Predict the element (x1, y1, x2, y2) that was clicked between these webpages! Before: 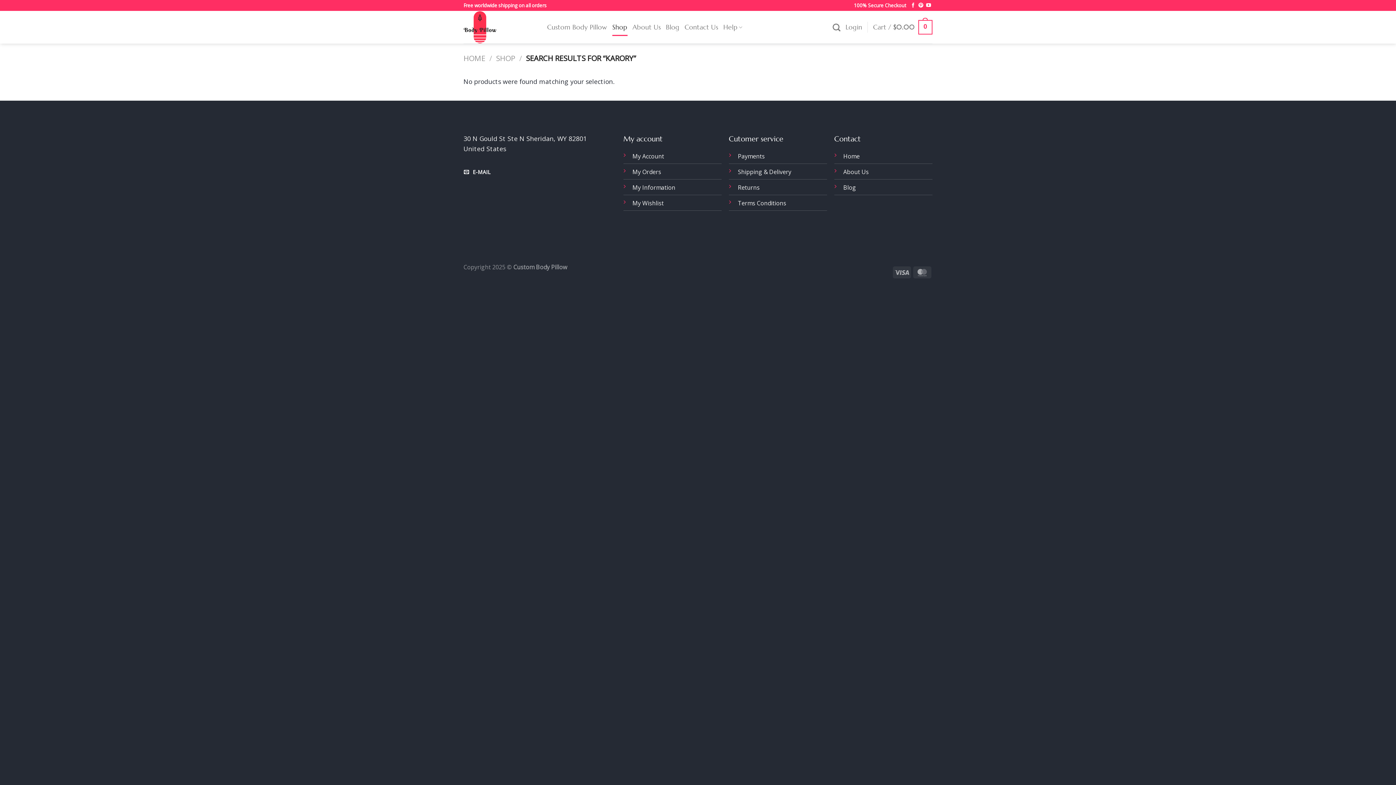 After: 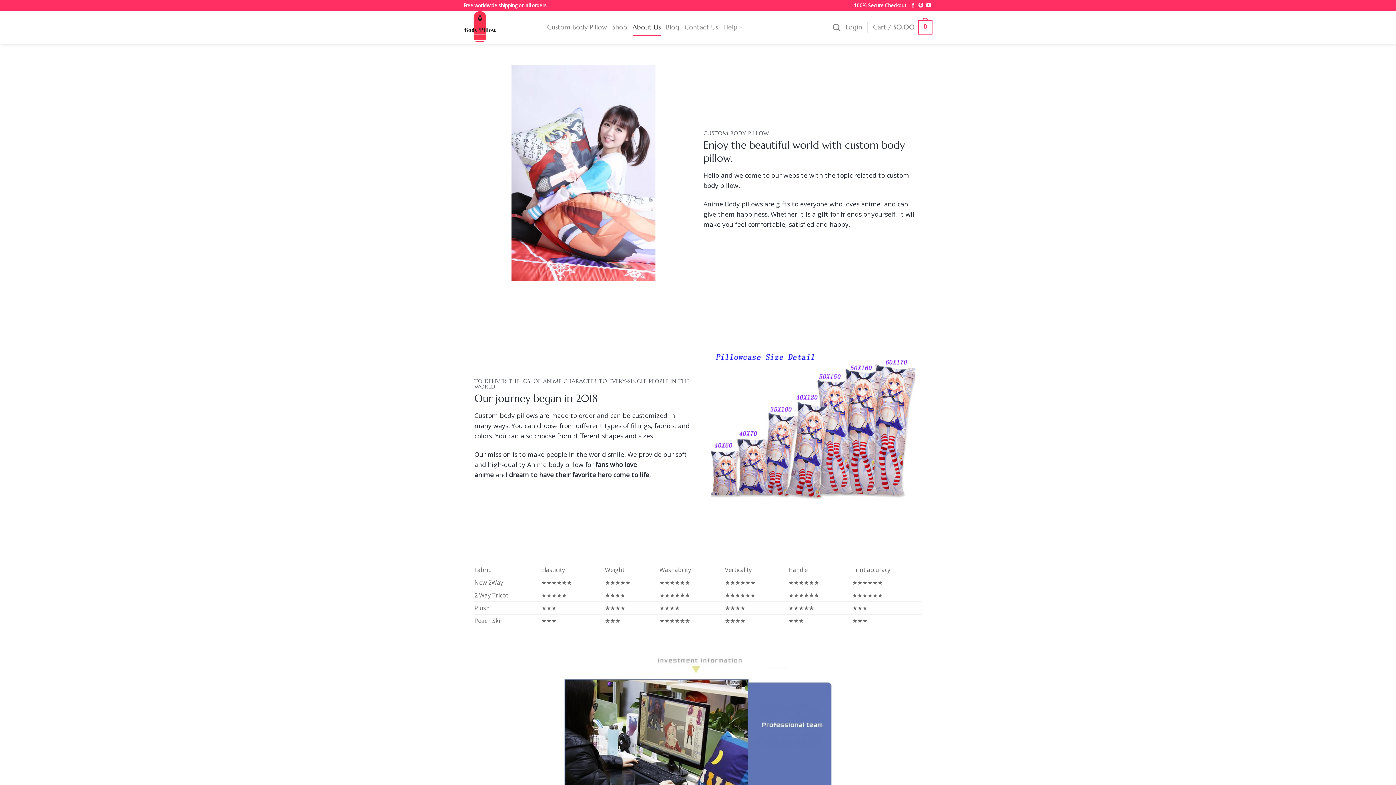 Action: label: About Us bbox: (632, 18, 660, 36)